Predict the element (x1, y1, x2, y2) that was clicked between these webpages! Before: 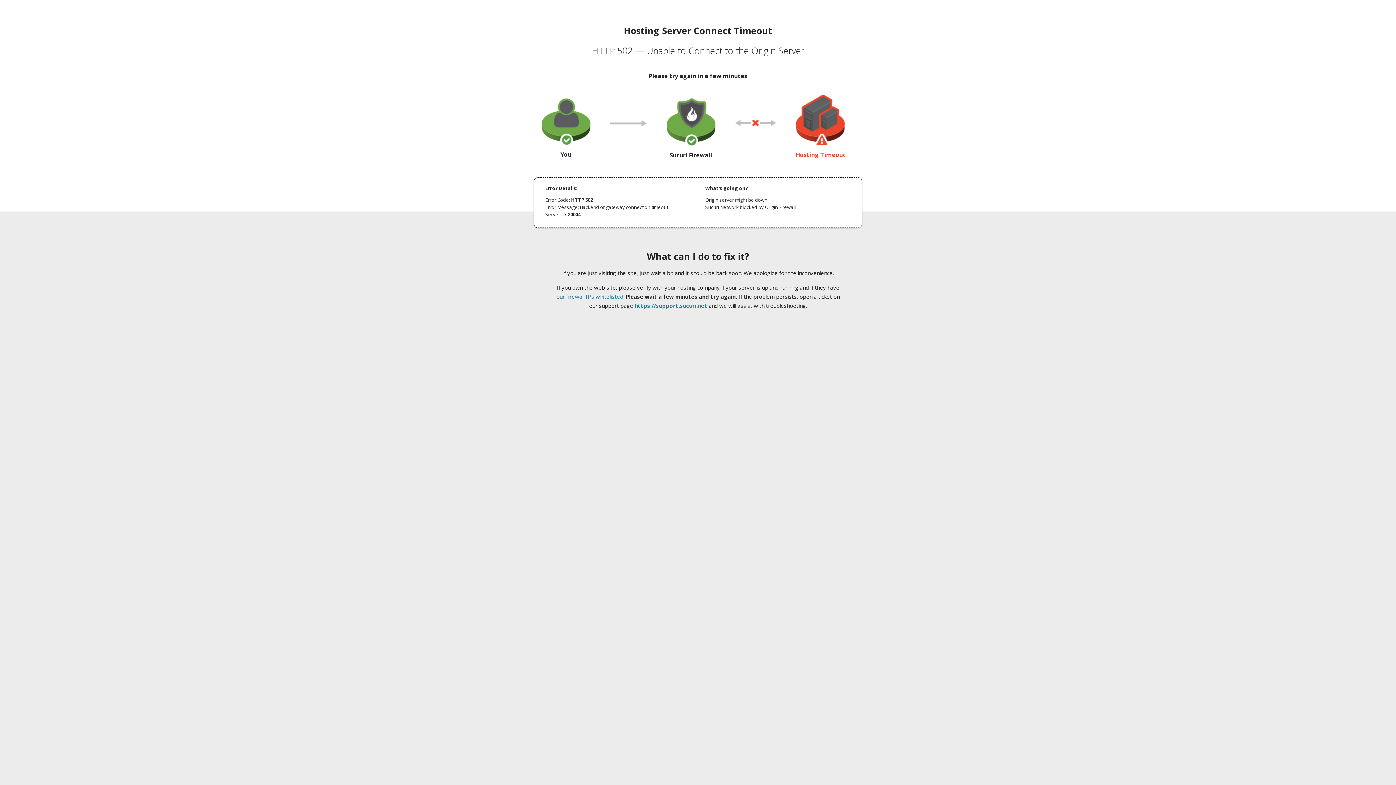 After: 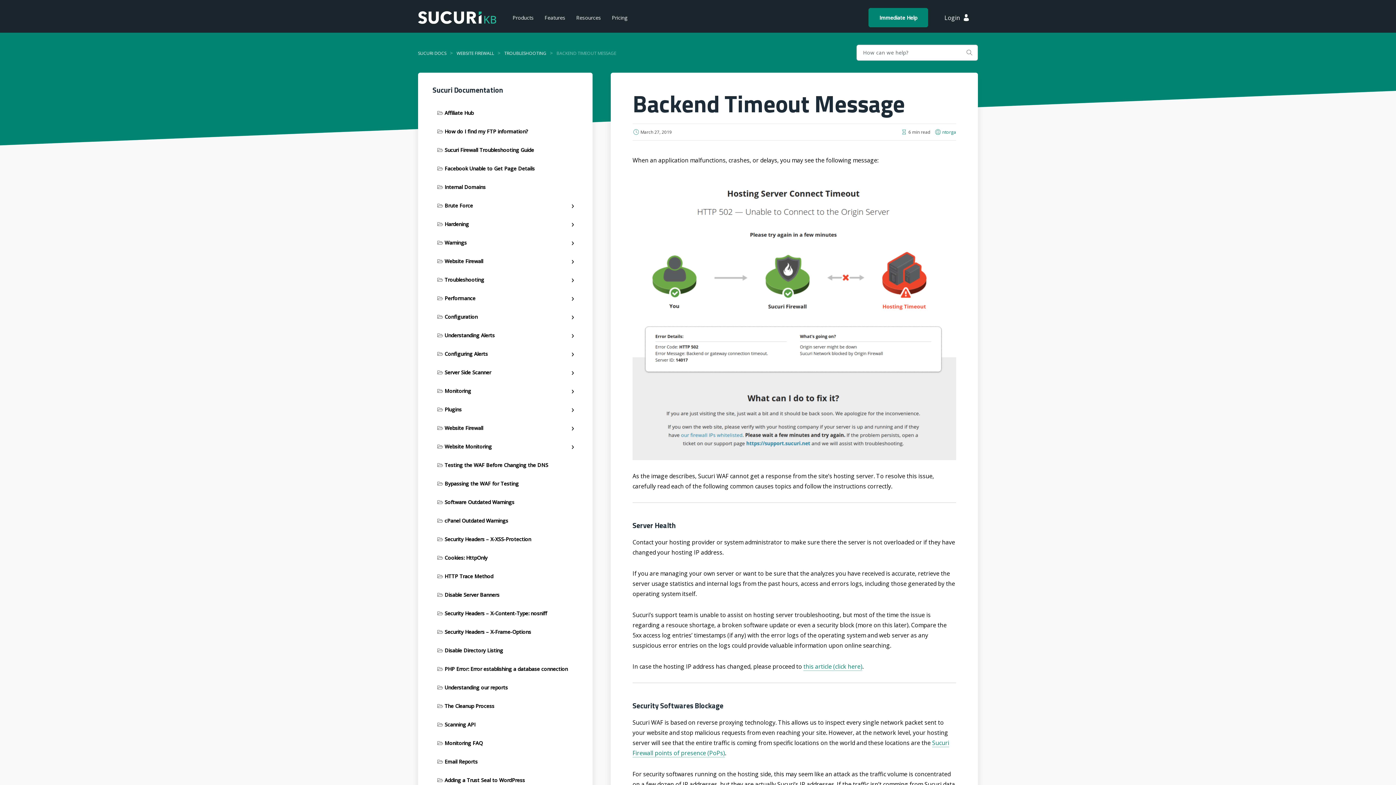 Action: label: our firewall IPs whitelisted bbox: (556, 293, 623, 300)